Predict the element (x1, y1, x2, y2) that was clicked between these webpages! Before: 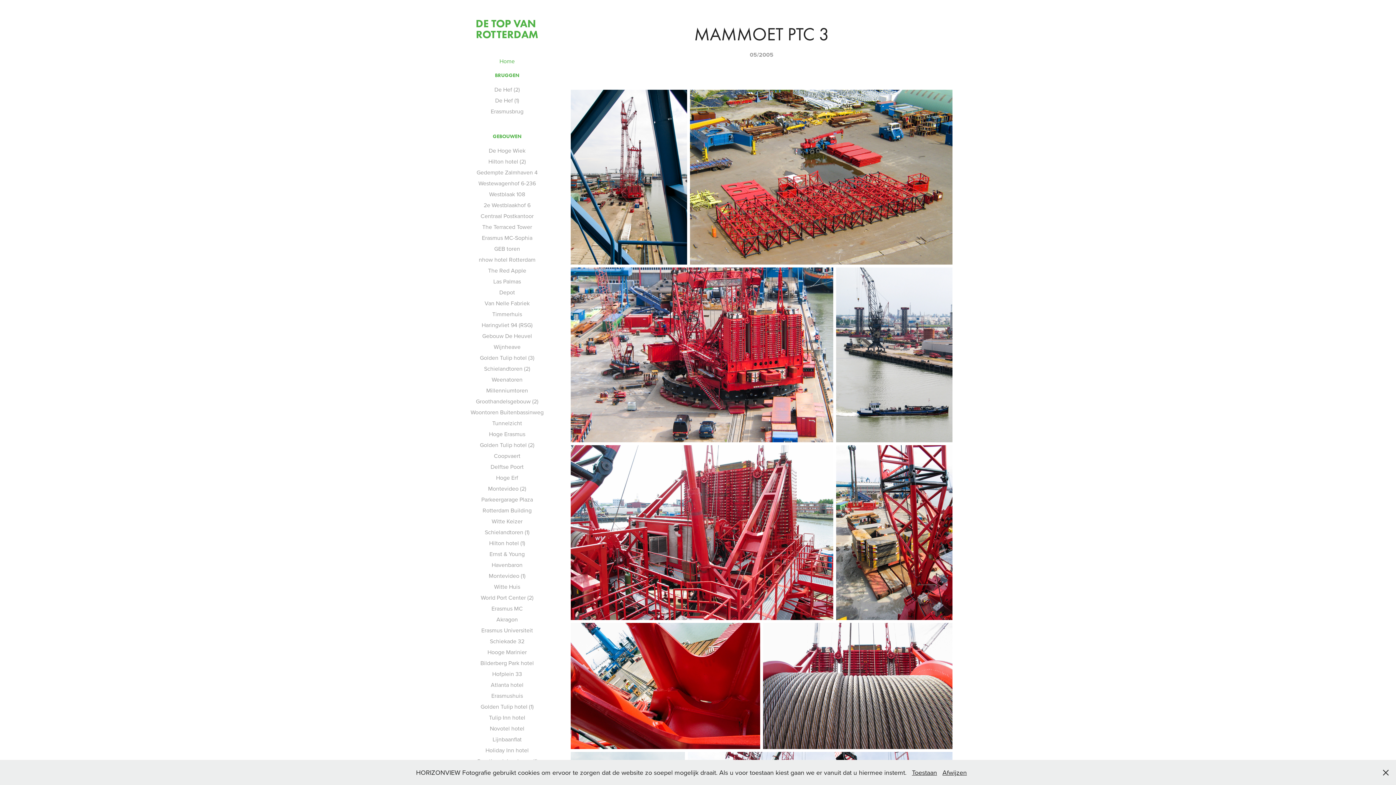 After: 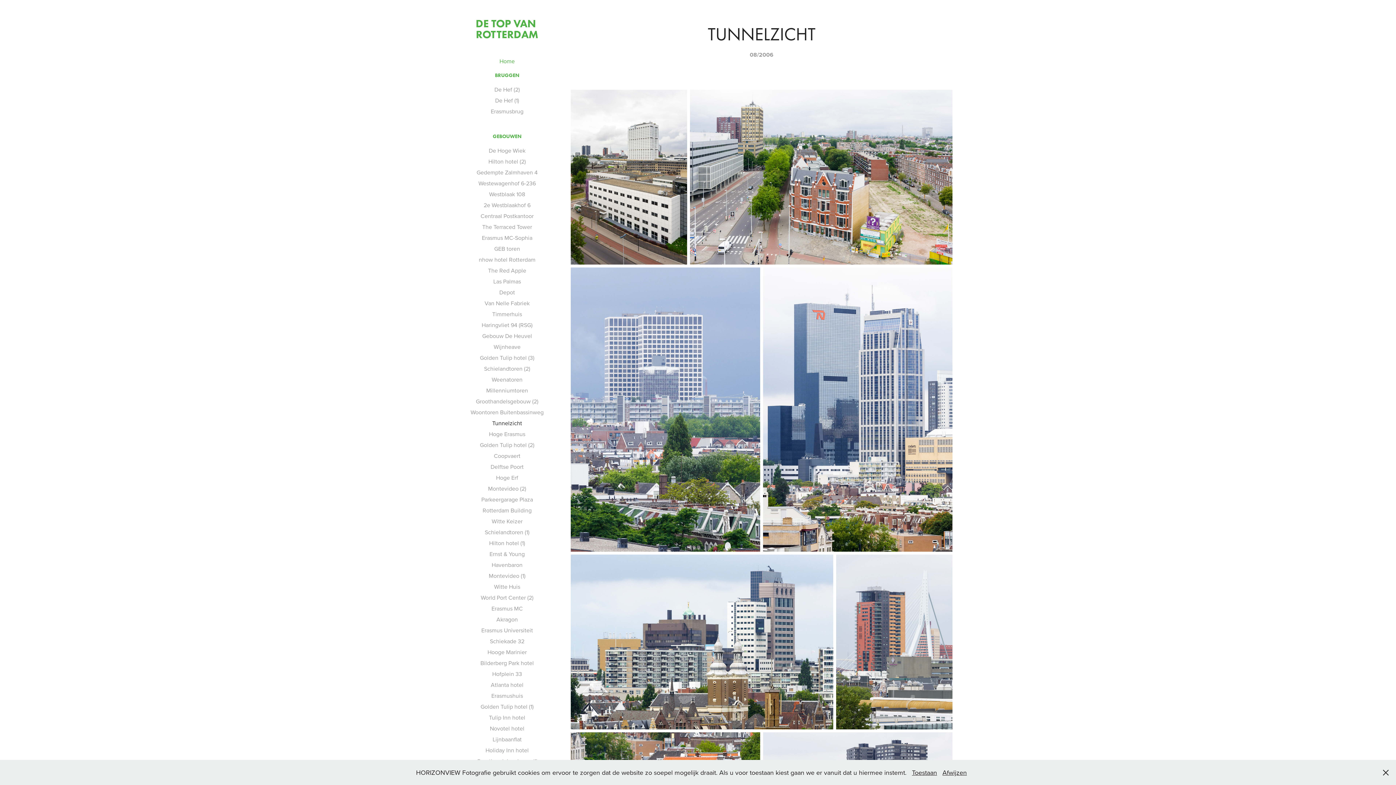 Action: label: Tunnelzicht bbox: (492, 419, 522, 427)